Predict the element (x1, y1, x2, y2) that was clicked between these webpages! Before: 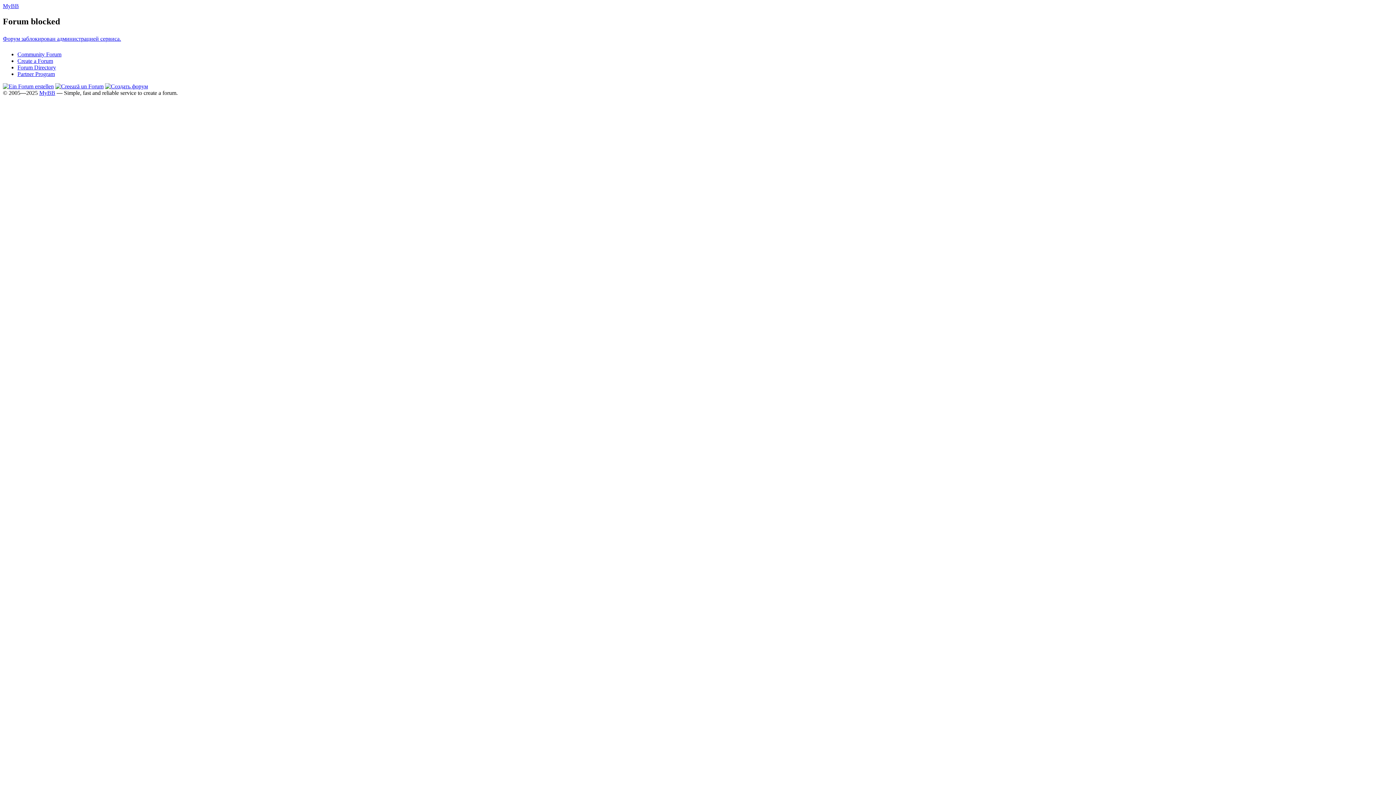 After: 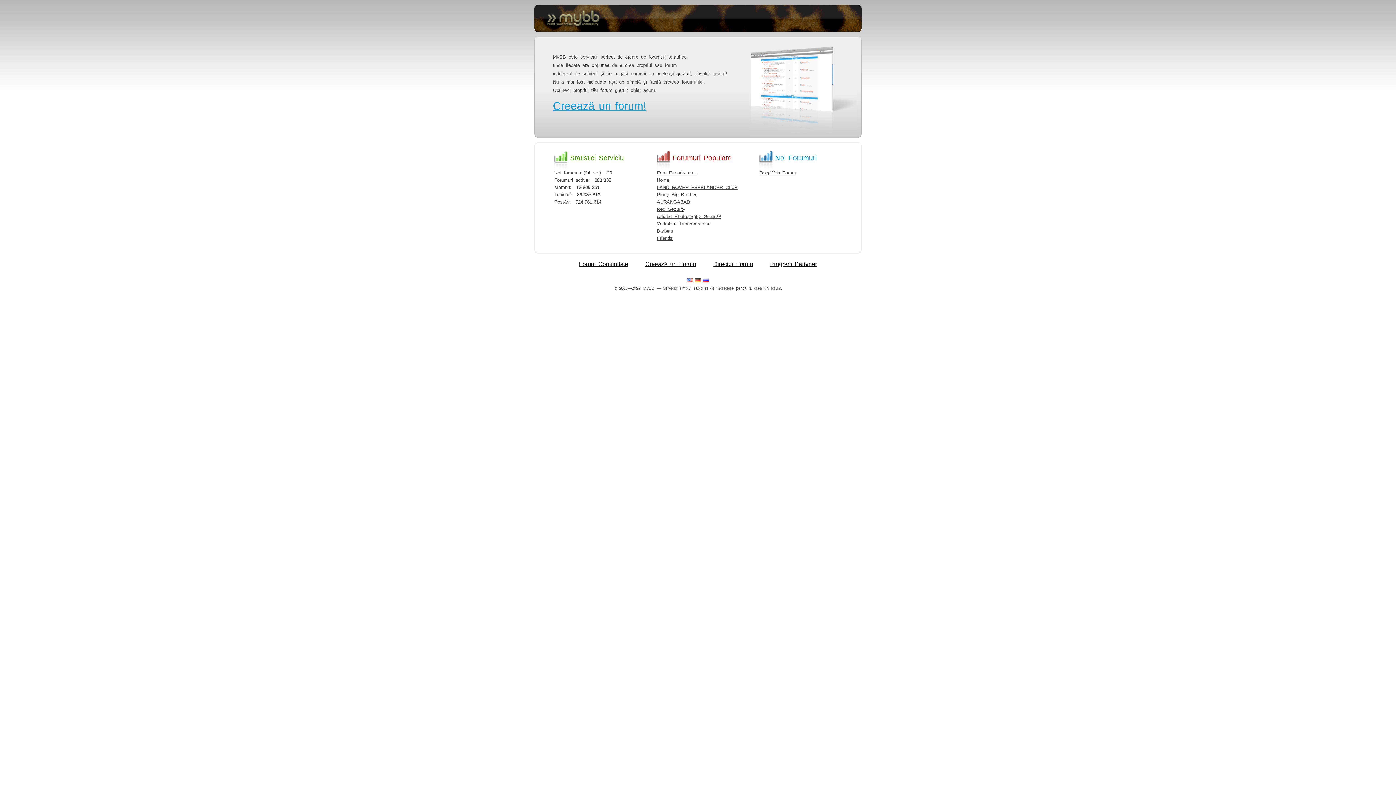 Action: bbox: (55, 83, 103, 89)